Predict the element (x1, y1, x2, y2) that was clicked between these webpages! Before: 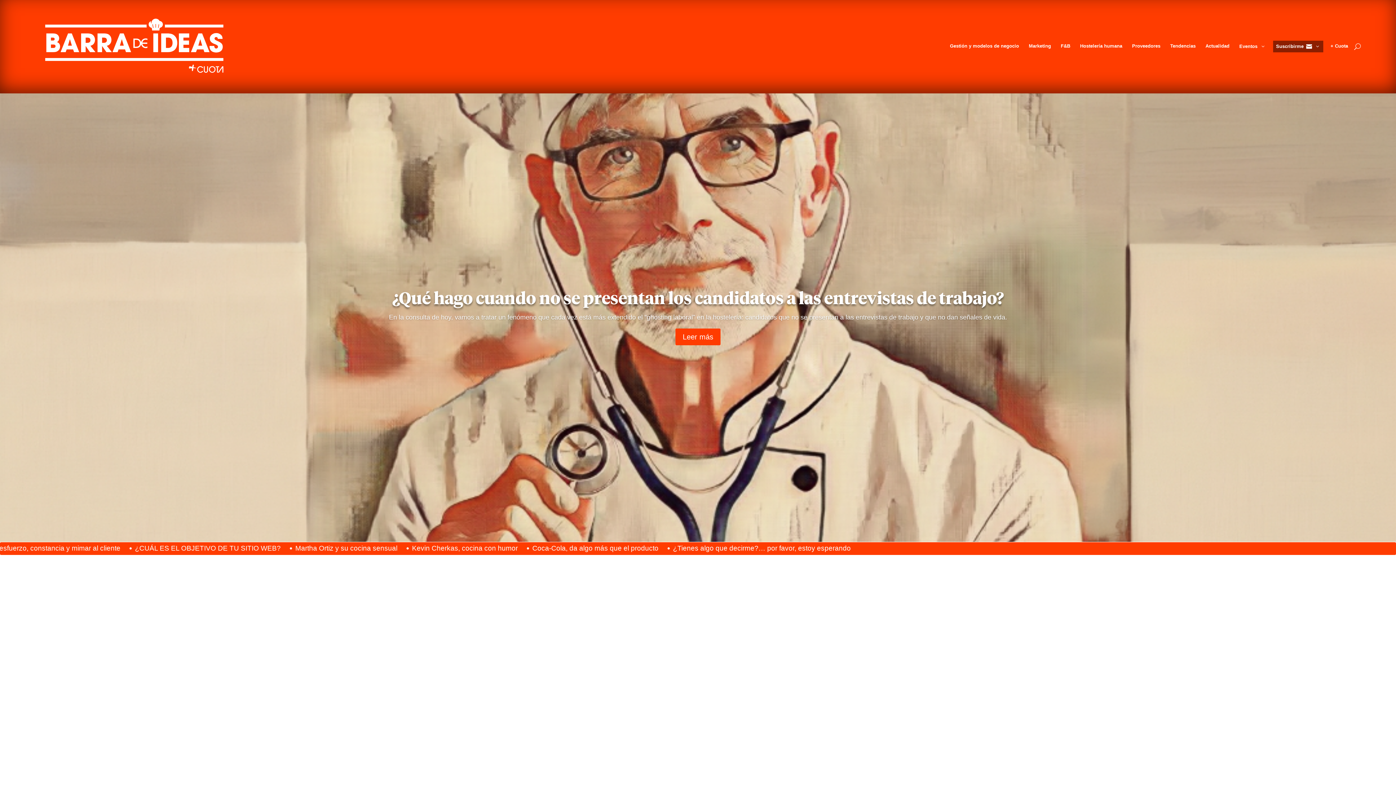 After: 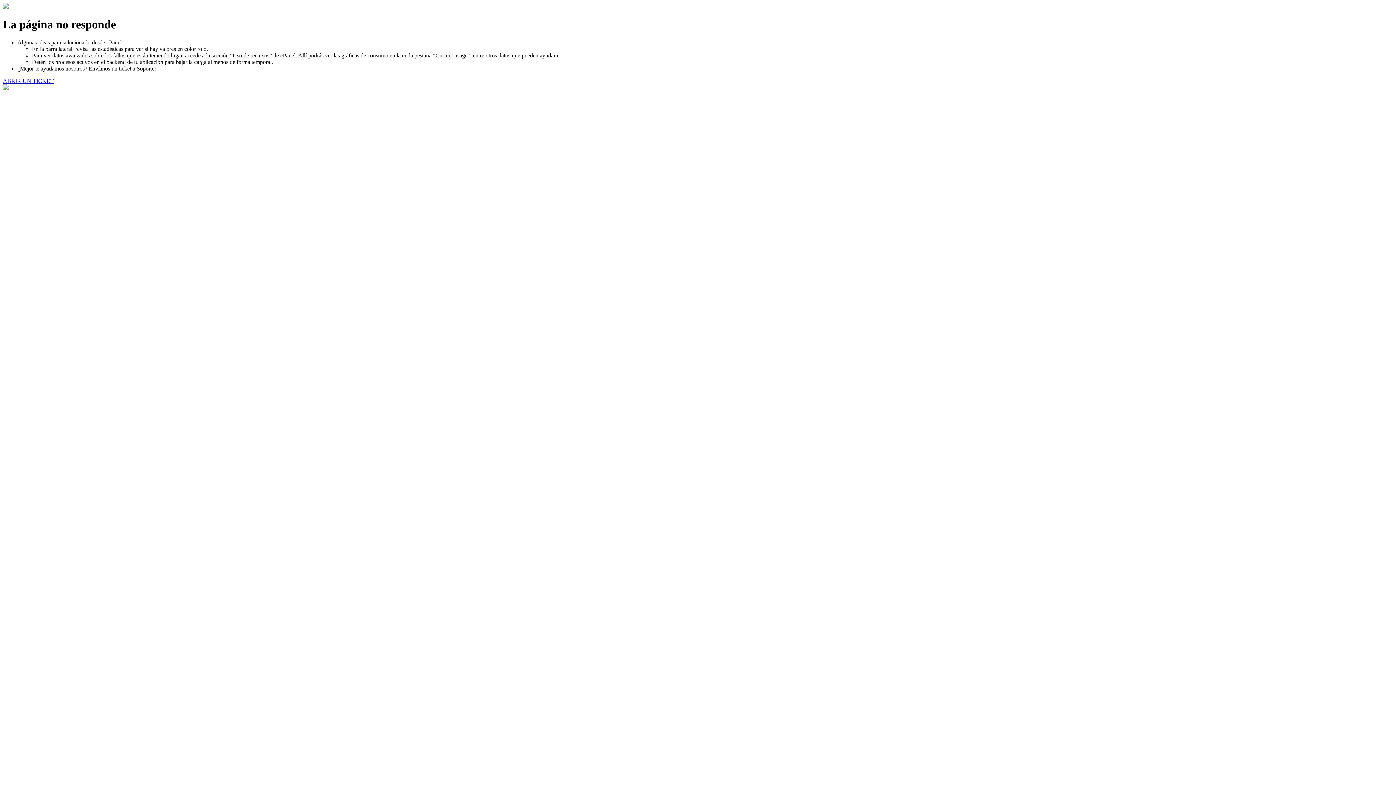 Action: bbox: (1029, 40, 1053, 51) label: Marketing